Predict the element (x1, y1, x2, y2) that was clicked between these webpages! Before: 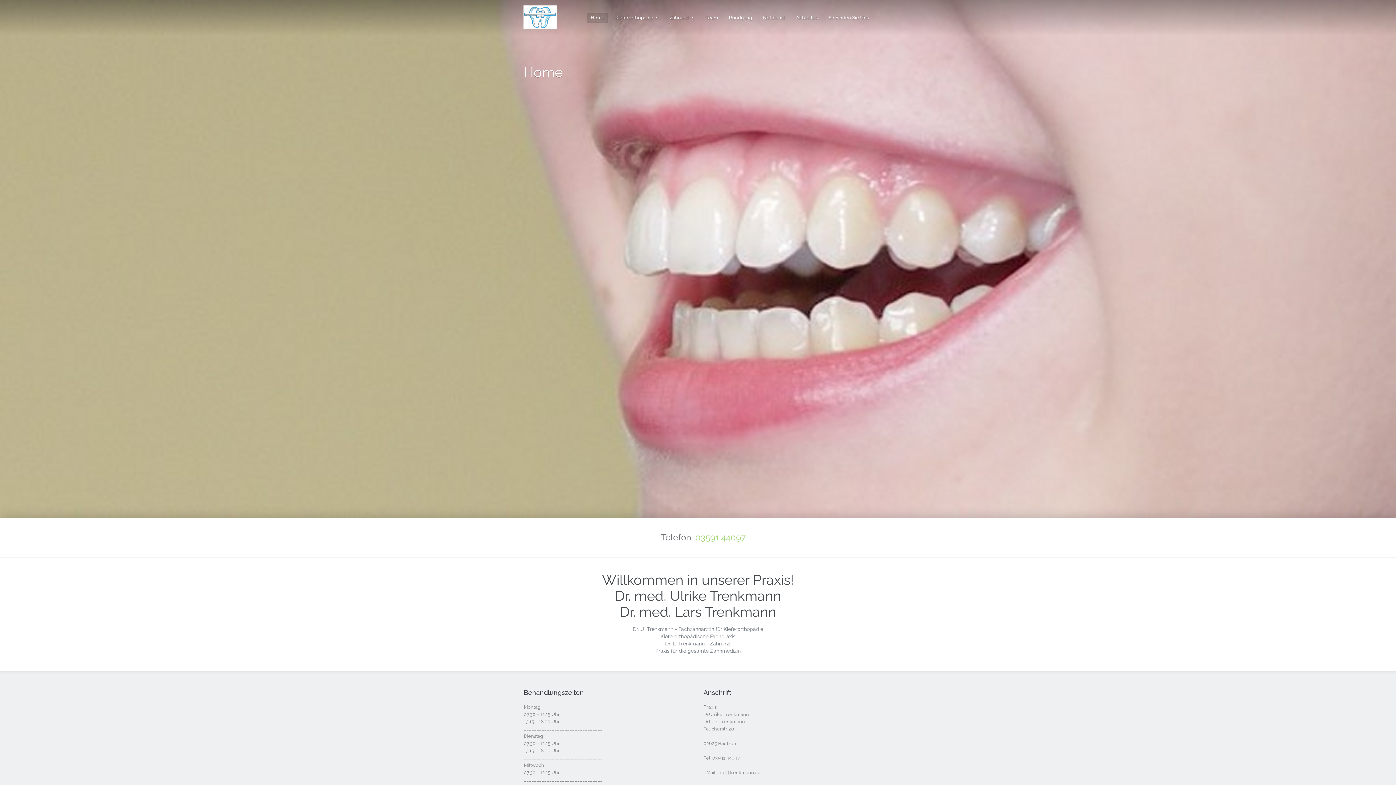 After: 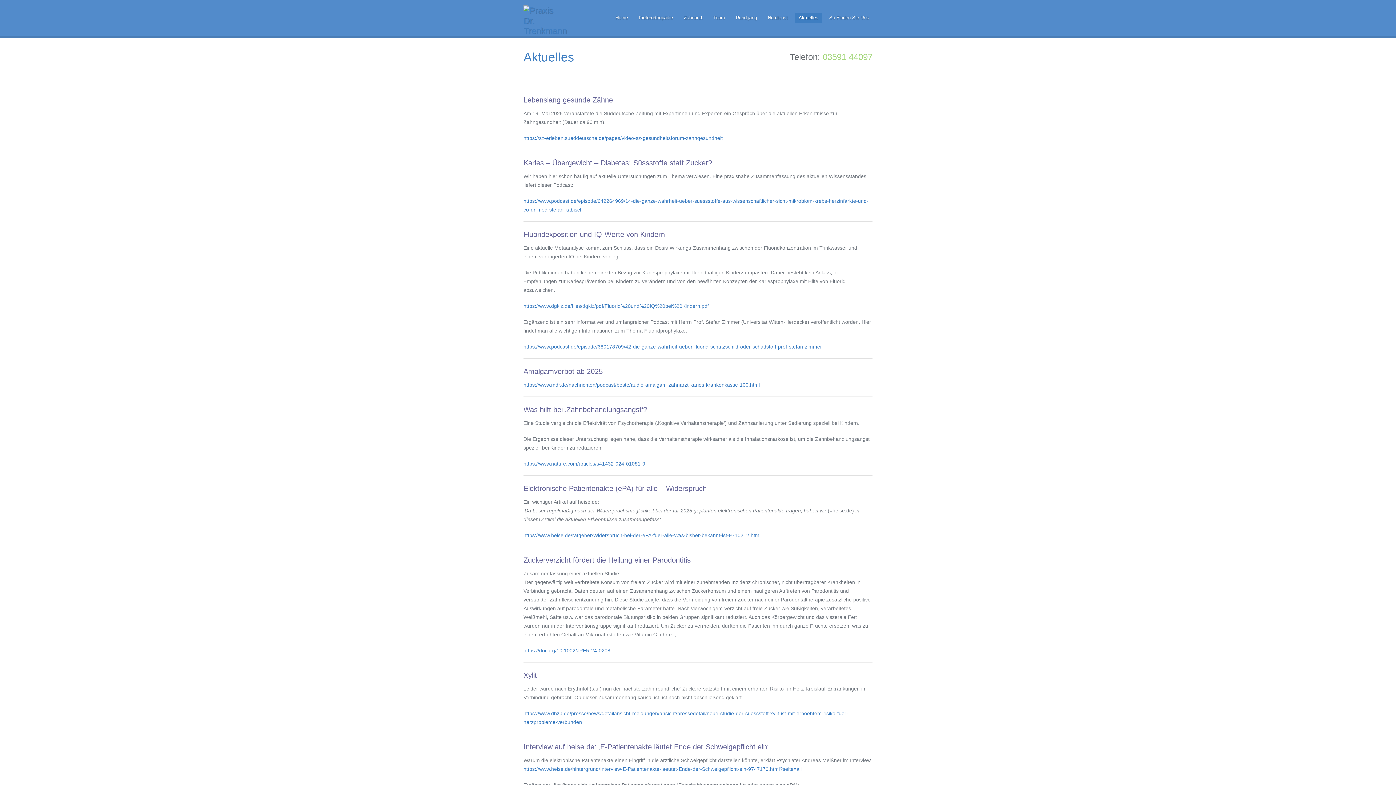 Action: label: Aktuelles bbox: (792, 12, 821, 22)